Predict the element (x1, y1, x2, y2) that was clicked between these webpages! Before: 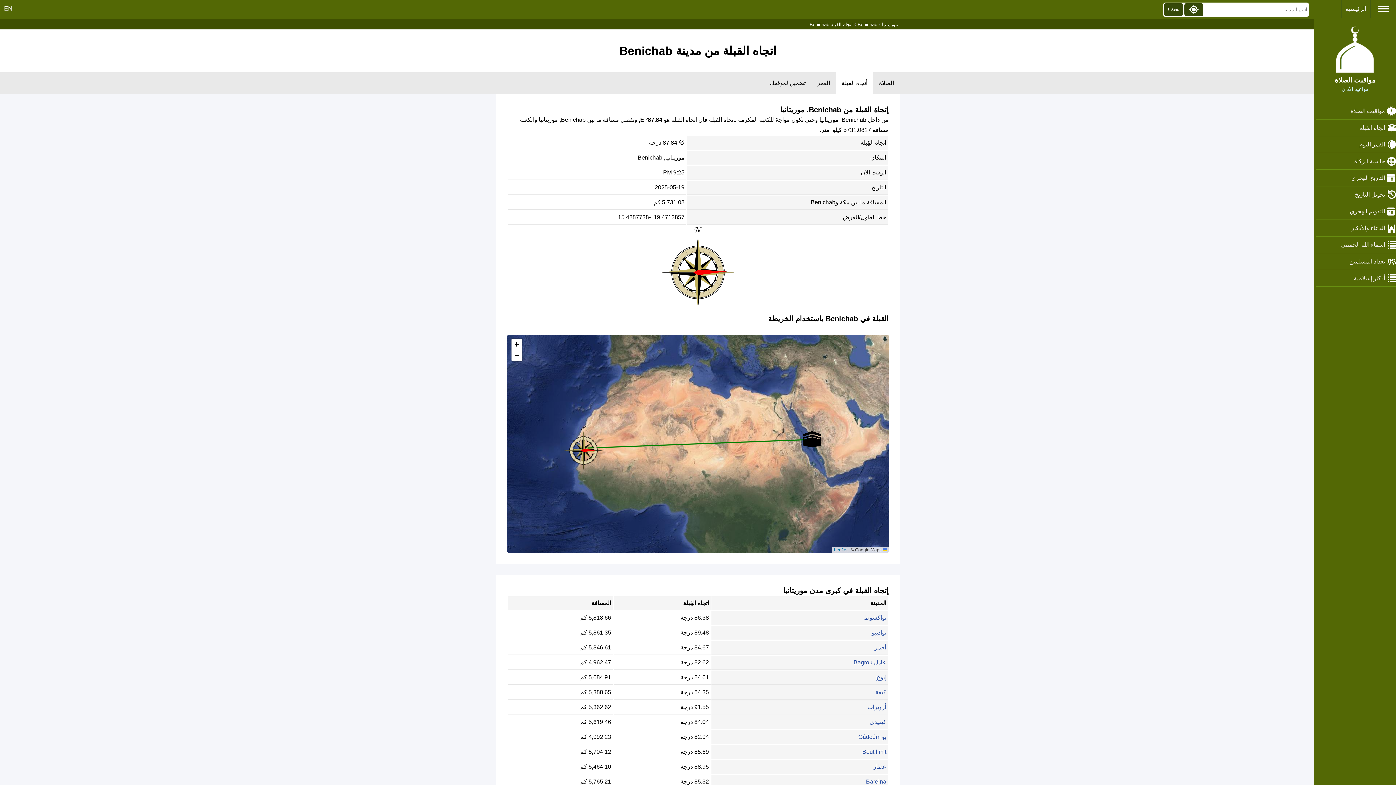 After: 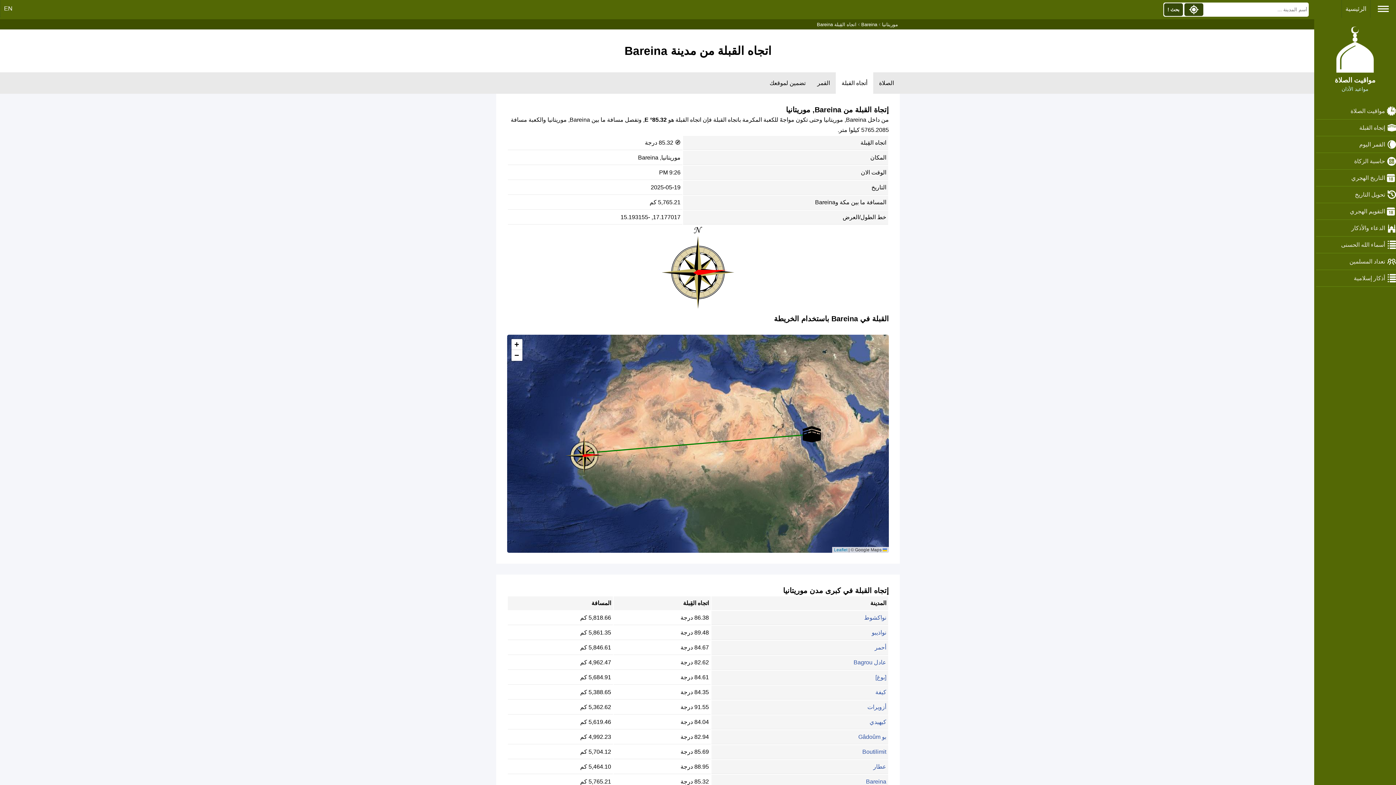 Action: bbox: (866, 778, 886, 785) label: Bareina